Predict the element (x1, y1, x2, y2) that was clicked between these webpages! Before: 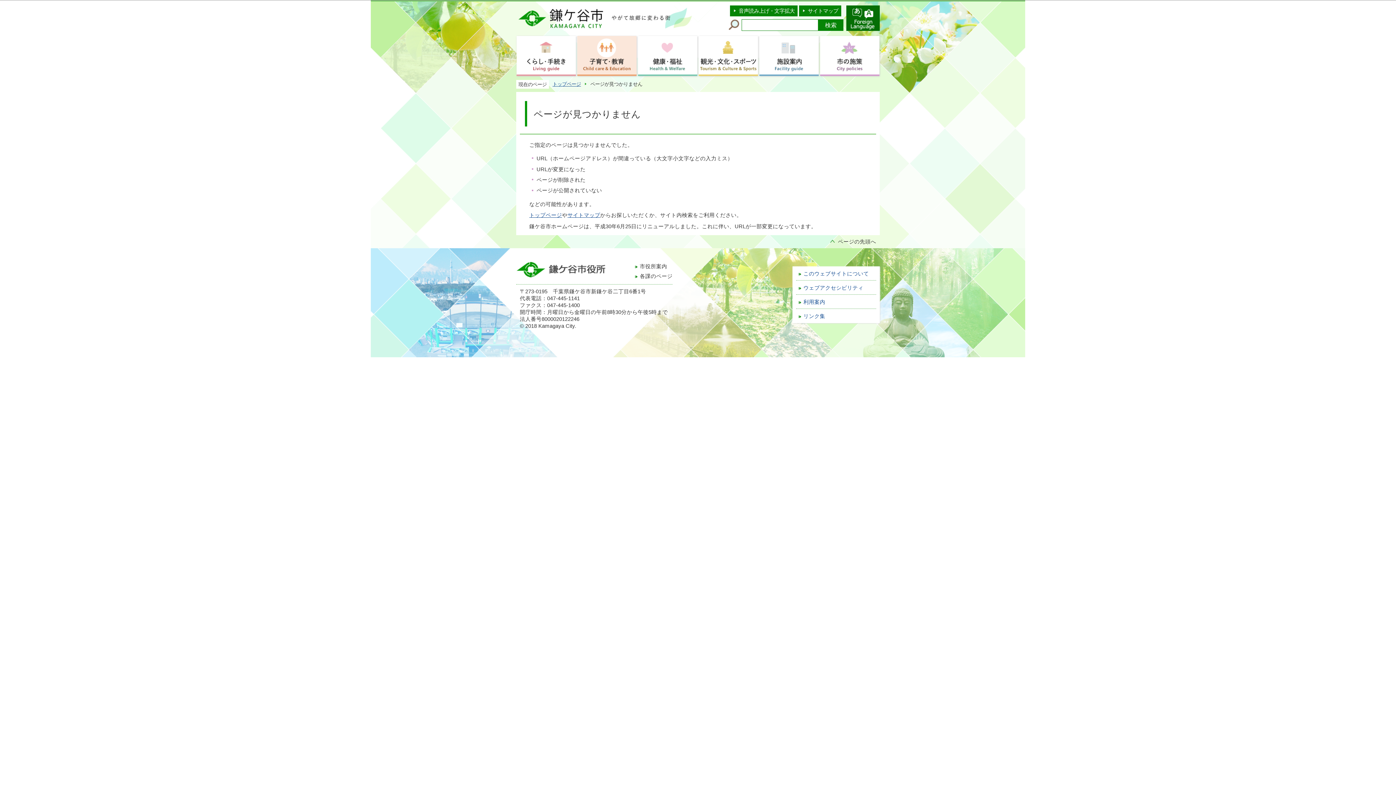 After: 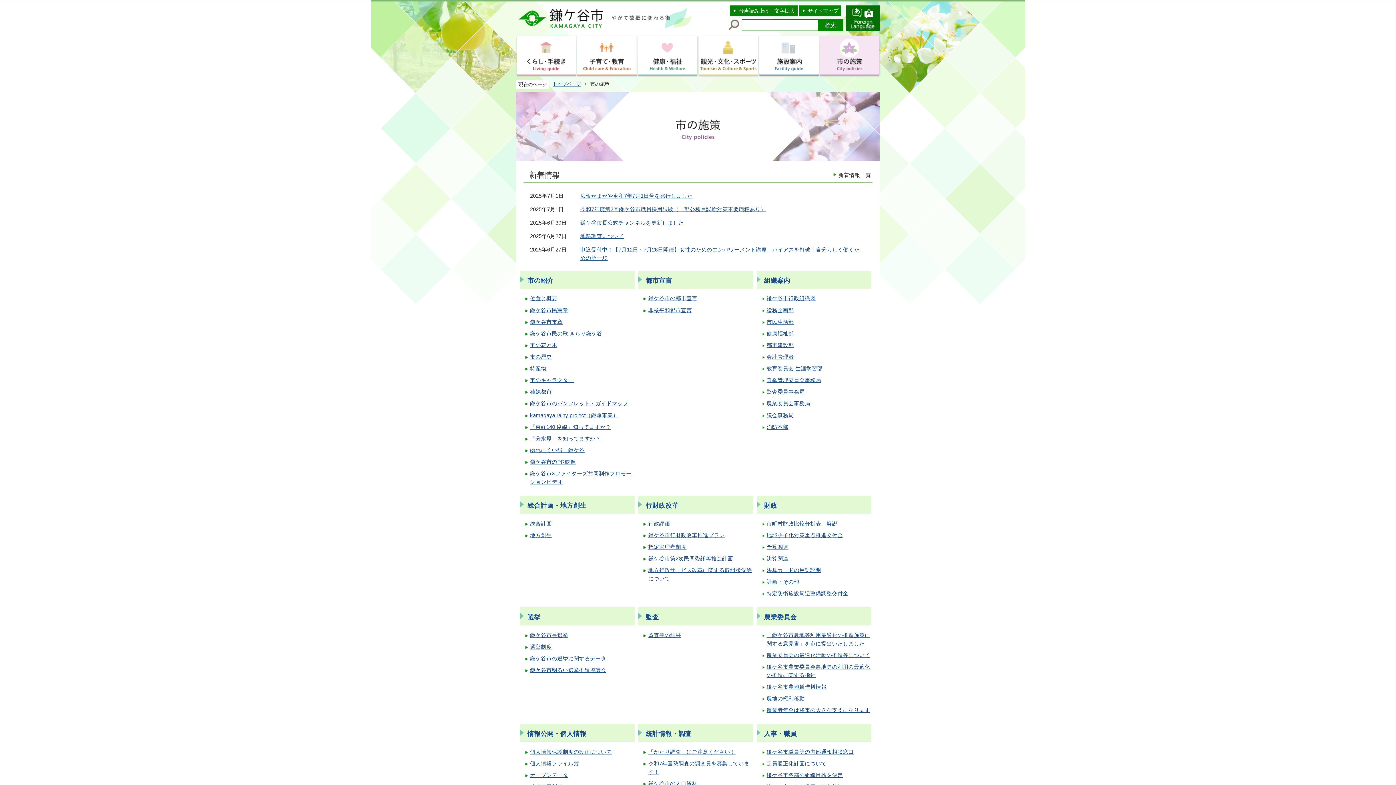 Action: bbox: (820, 36, 879, 76)